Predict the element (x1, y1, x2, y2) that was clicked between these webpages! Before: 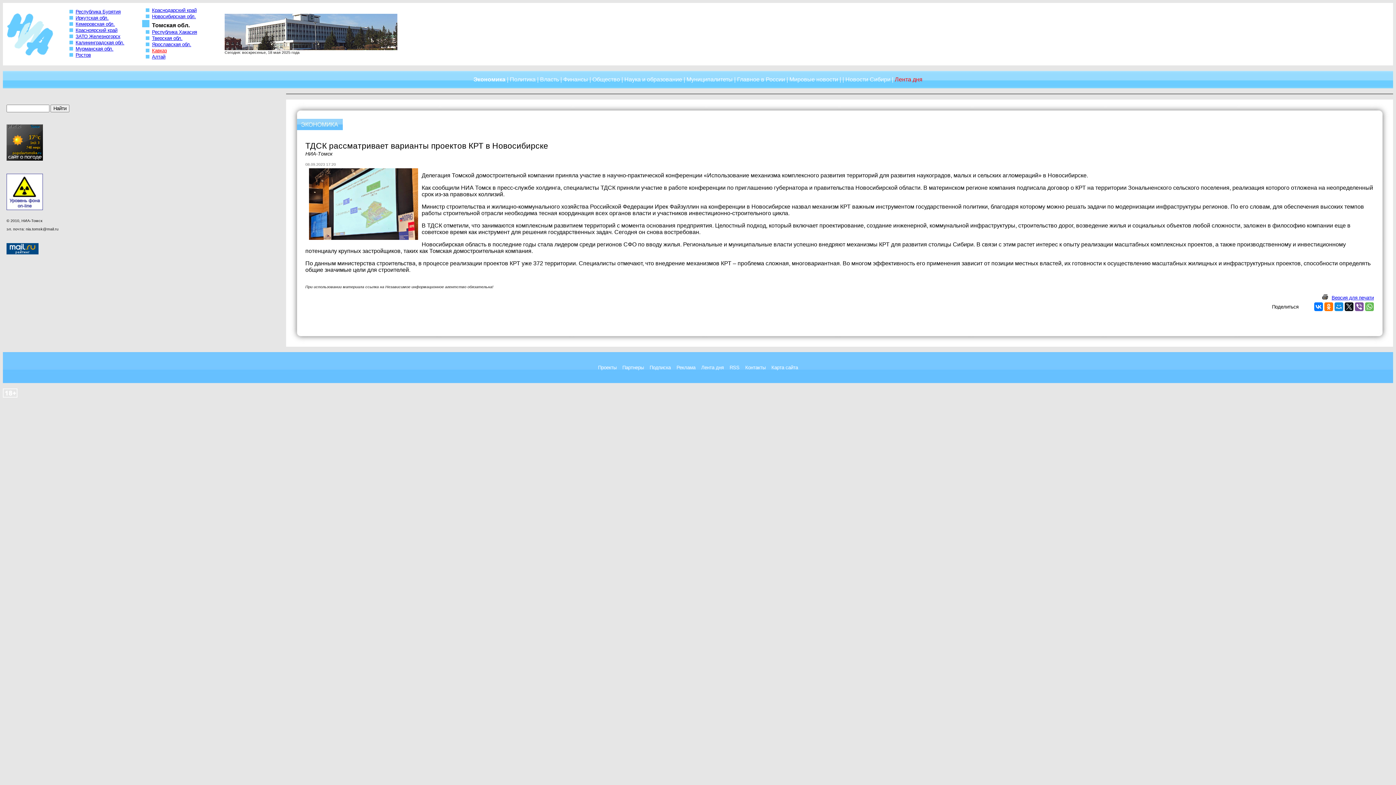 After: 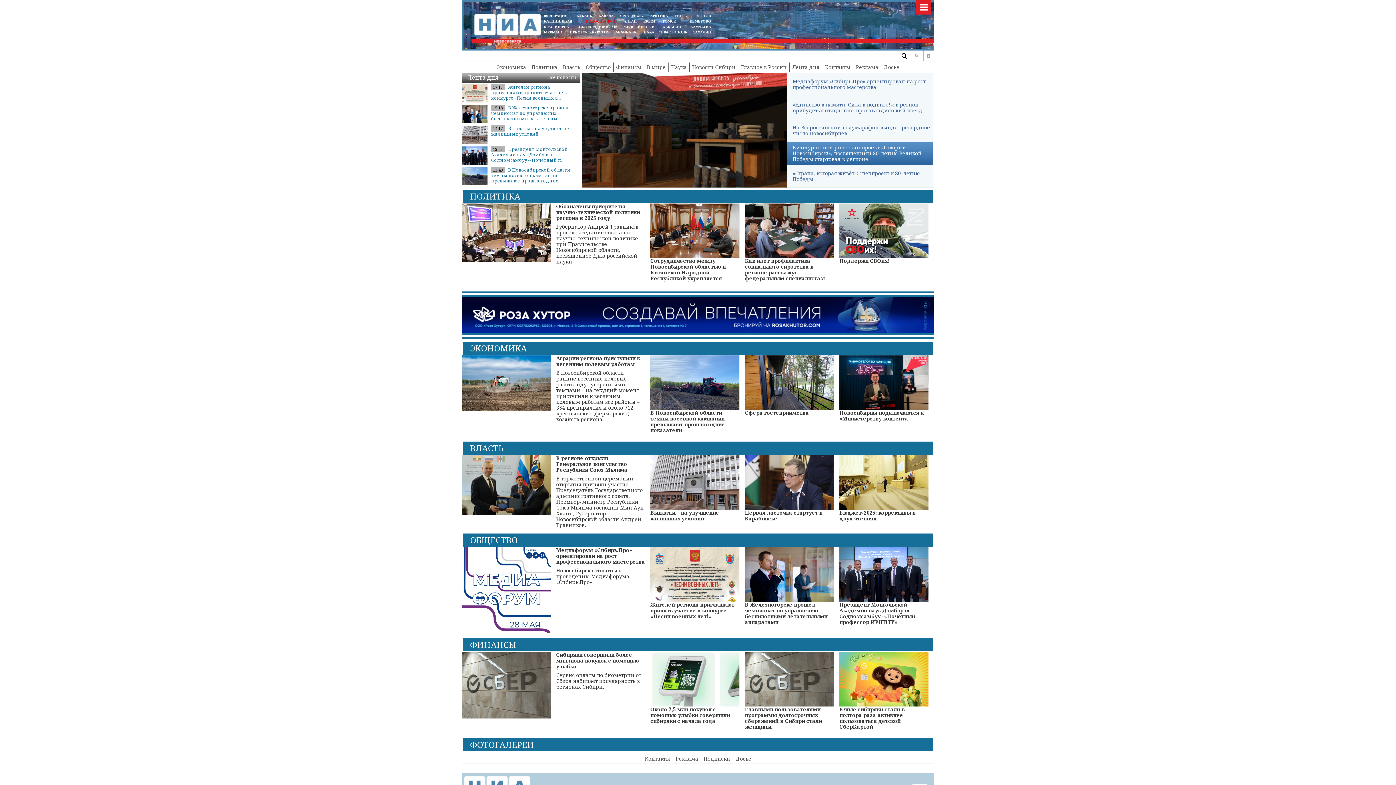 Action: bbox: (152, 13, 196, 19) label: Новосибирская обл.